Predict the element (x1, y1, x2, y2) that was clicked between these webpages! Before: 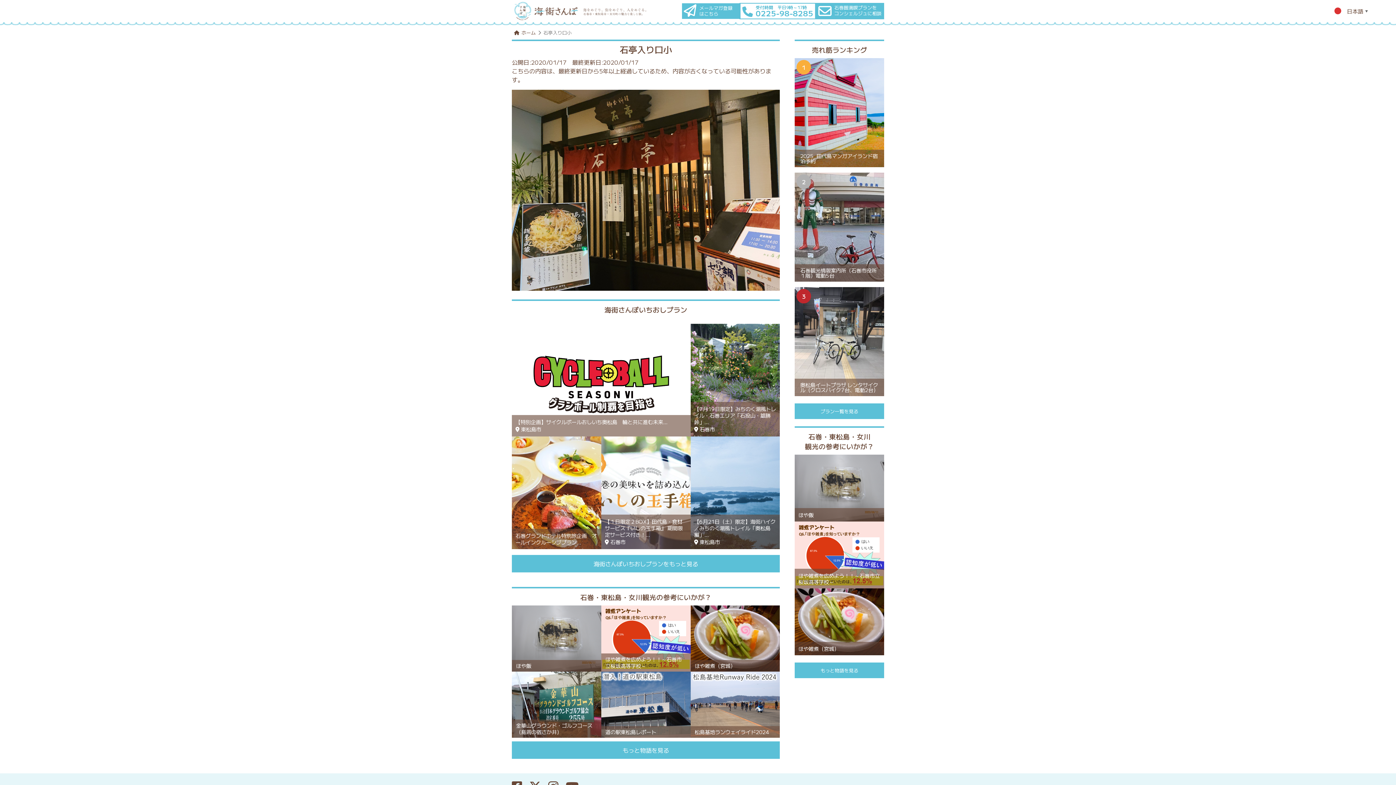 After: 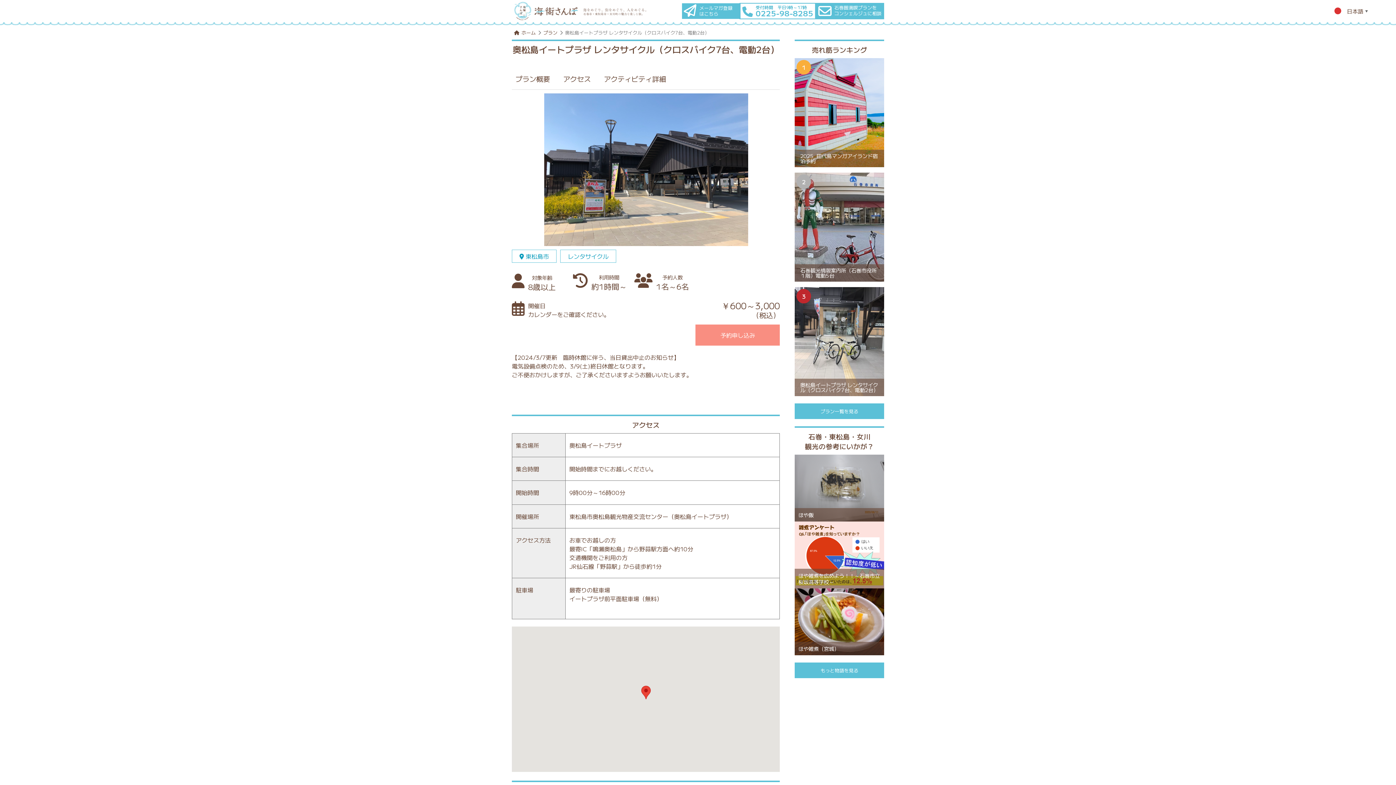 Action: bbox: (795, 287, 884, 396) label: 奥松島イートプラザ レンタサイクル（クロスバイク7台、電動2台）